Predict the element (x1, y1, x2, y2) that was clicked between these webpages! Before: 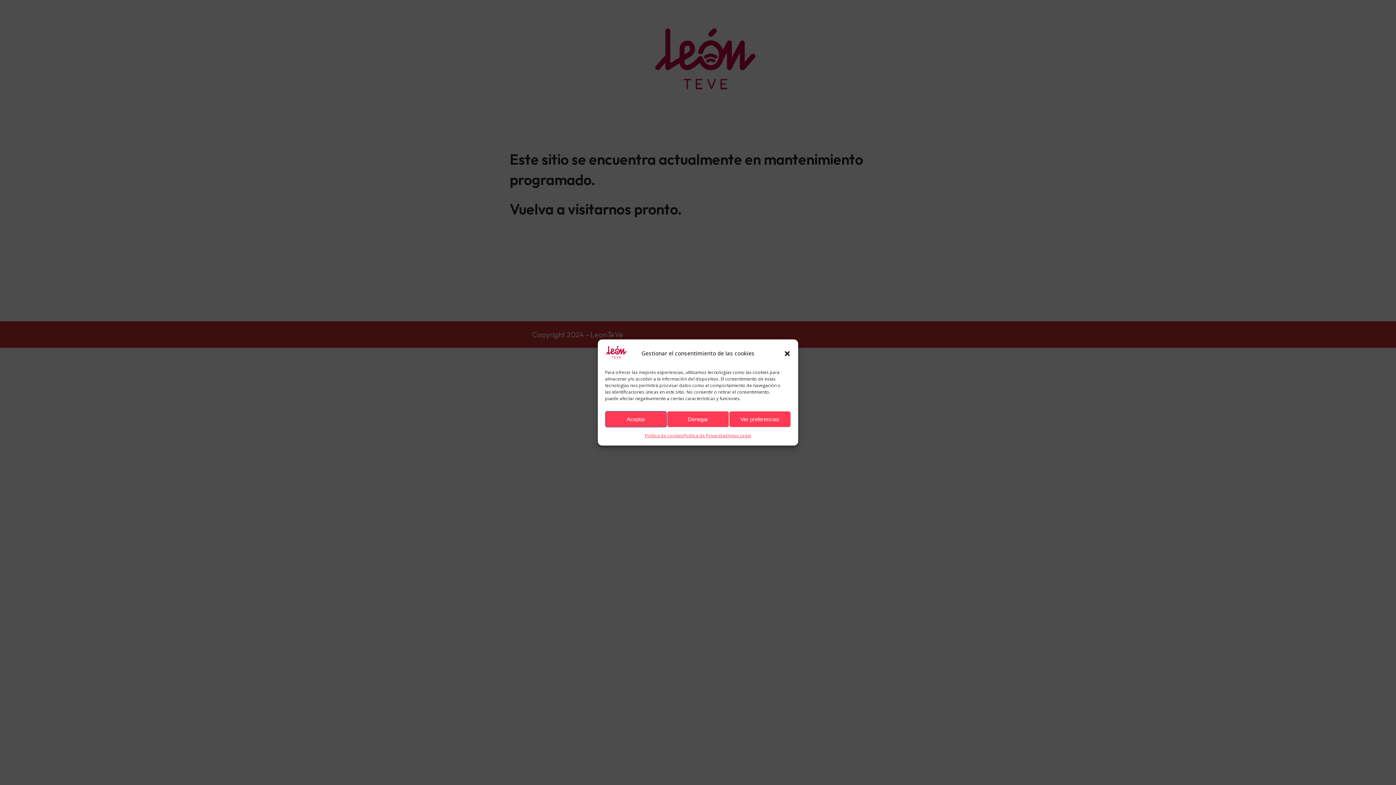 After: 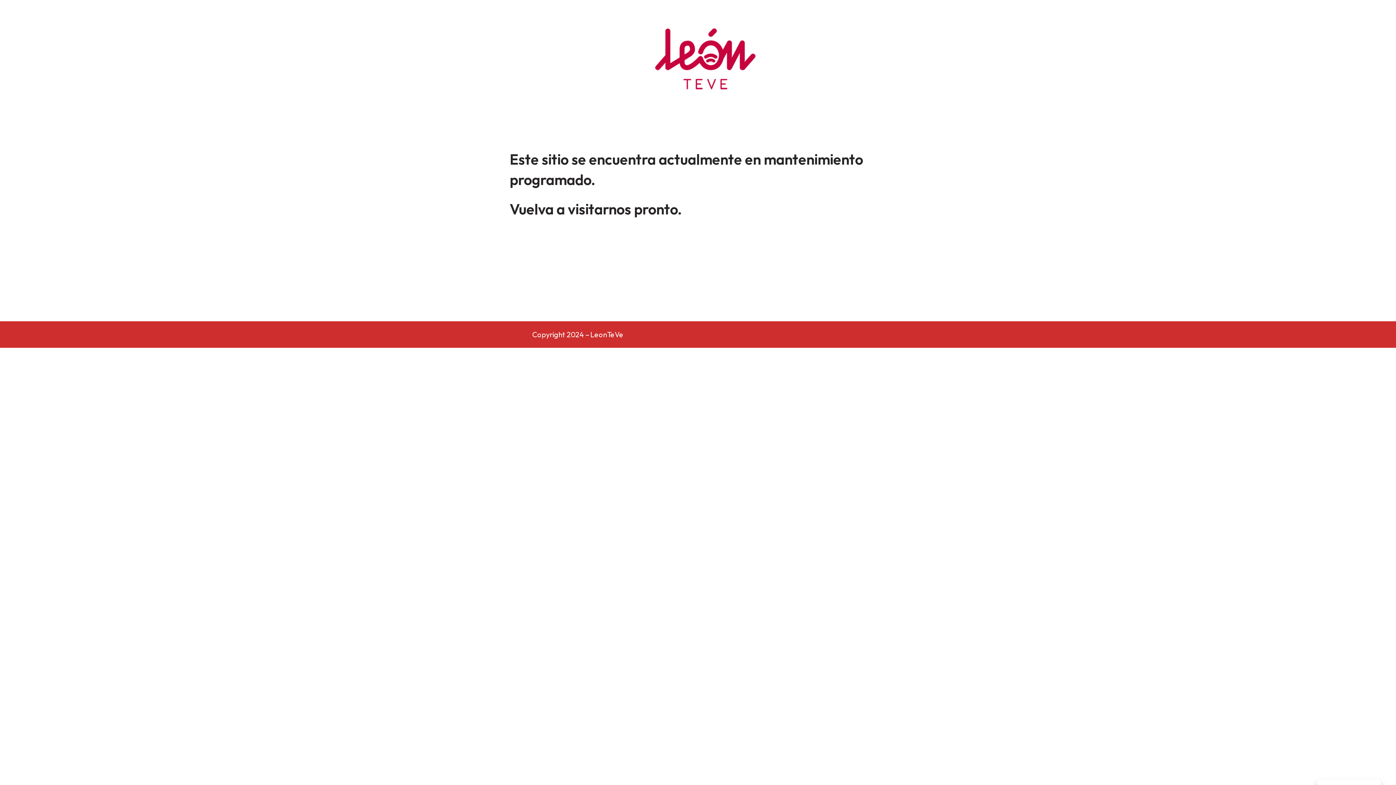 Action: label: Aceptar bbox: (605, 411, 667, 427)